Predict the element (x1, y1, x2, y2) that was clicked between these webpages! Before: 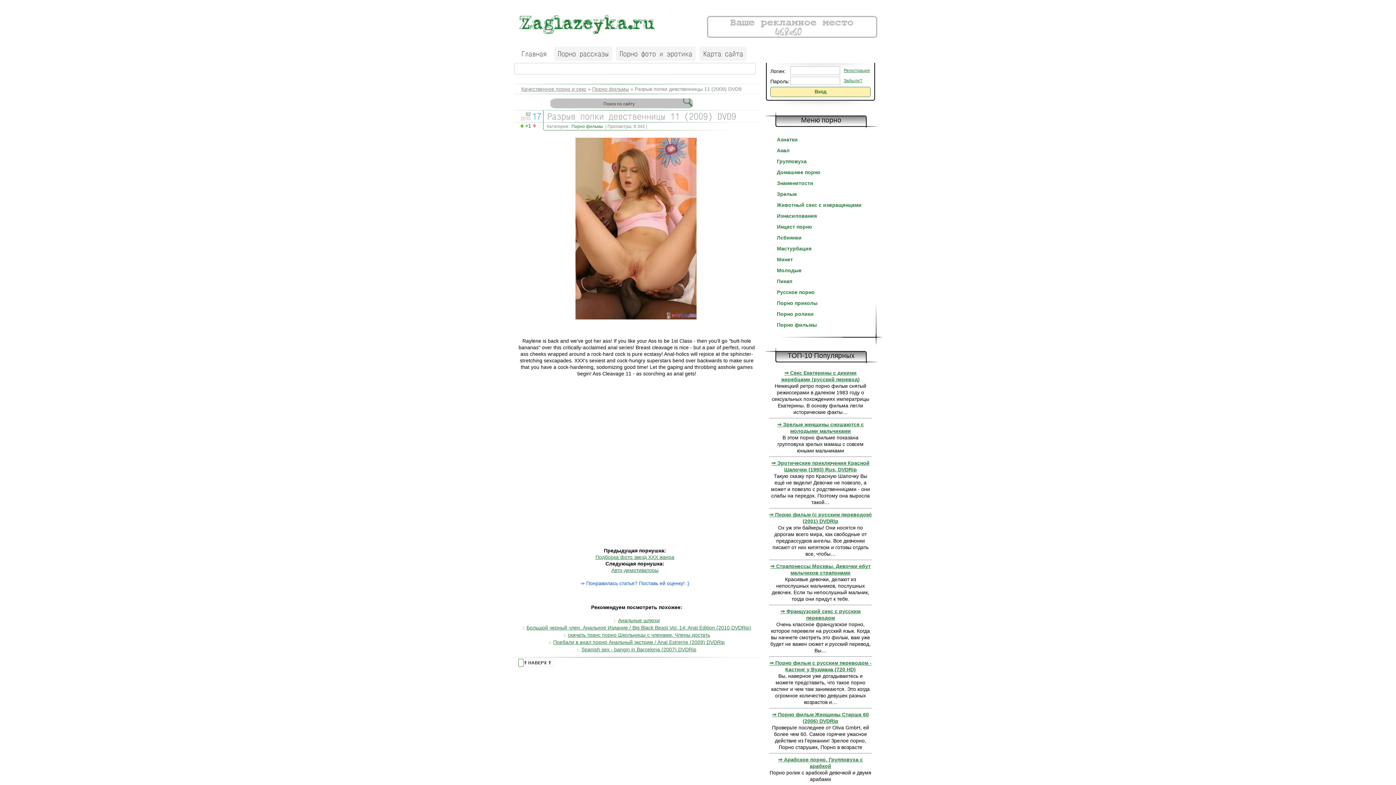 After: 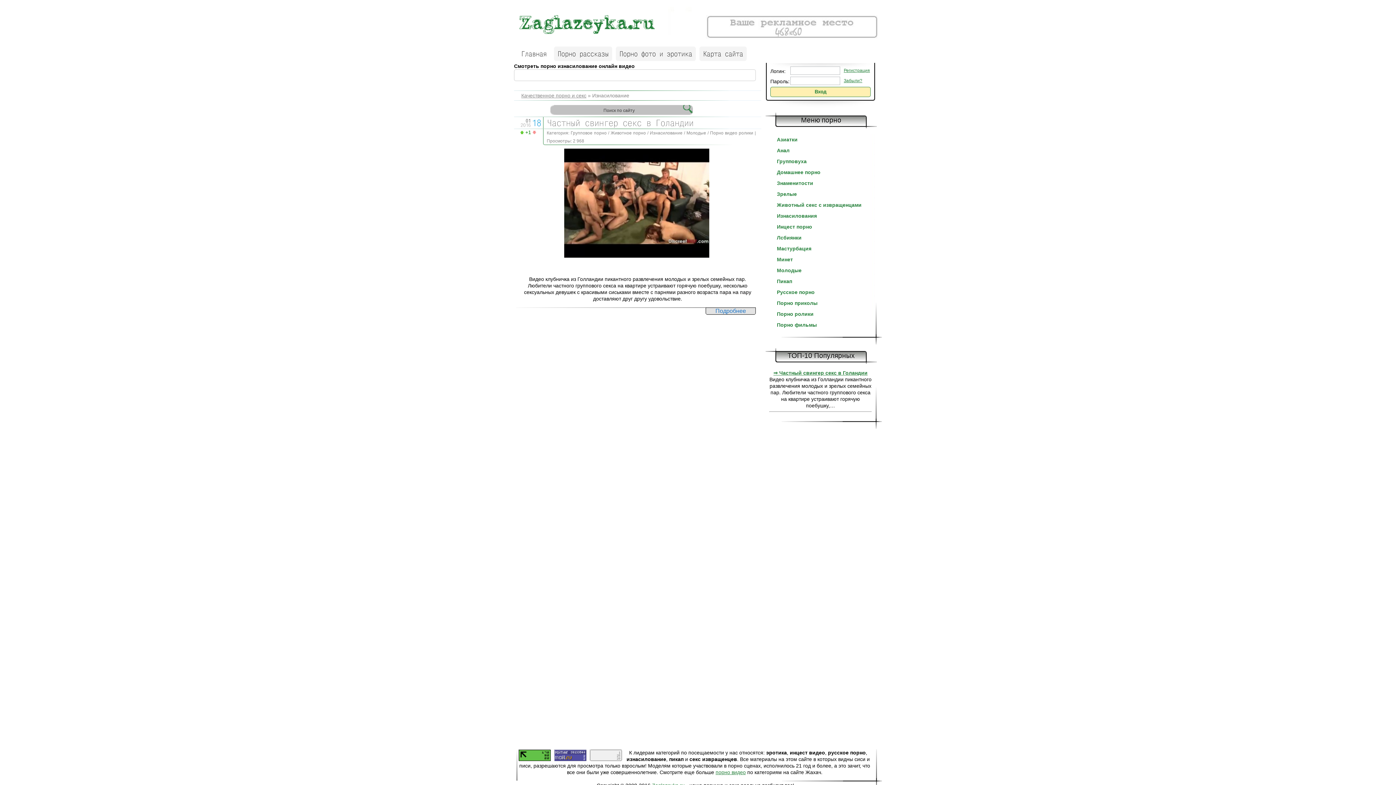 Action: label: Изнасилования bbox: (766, 210, 875, 221)